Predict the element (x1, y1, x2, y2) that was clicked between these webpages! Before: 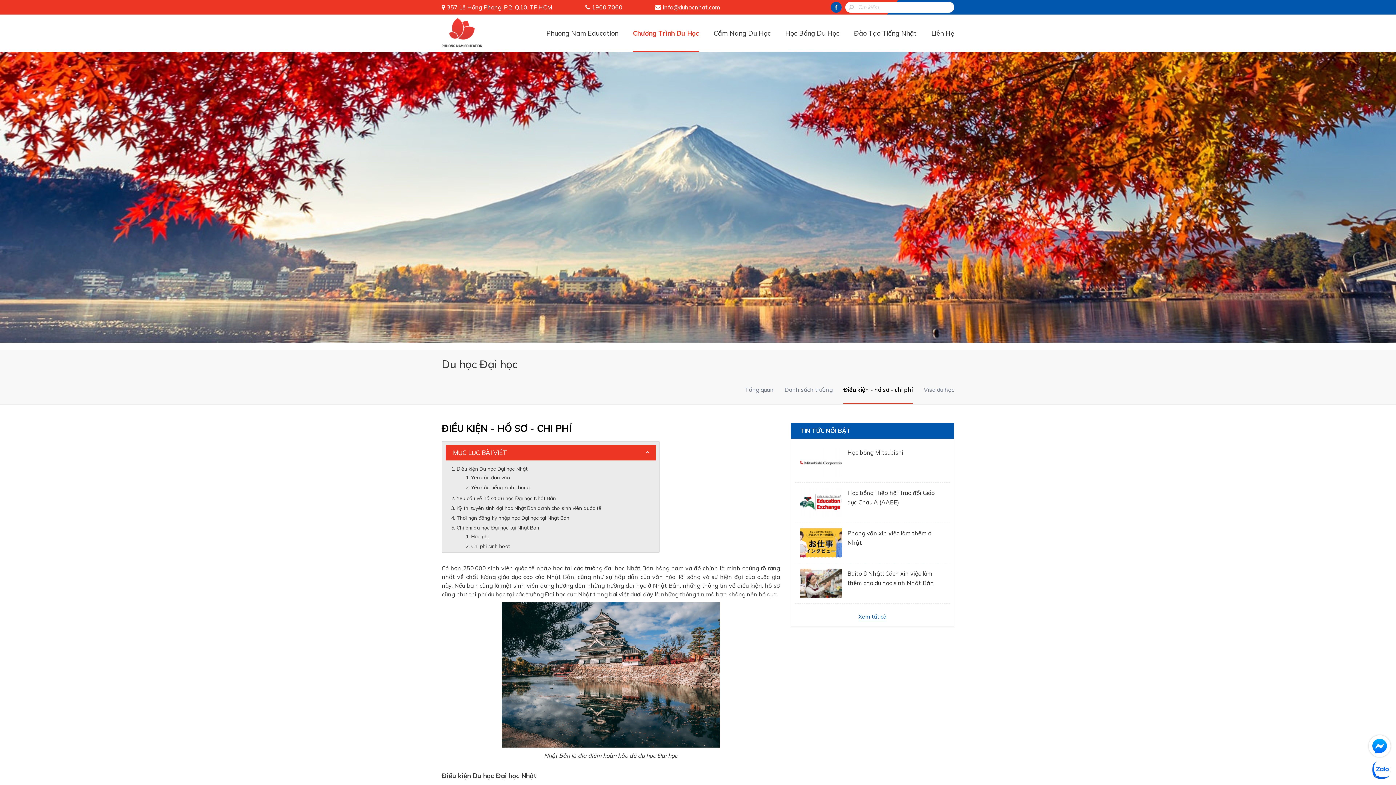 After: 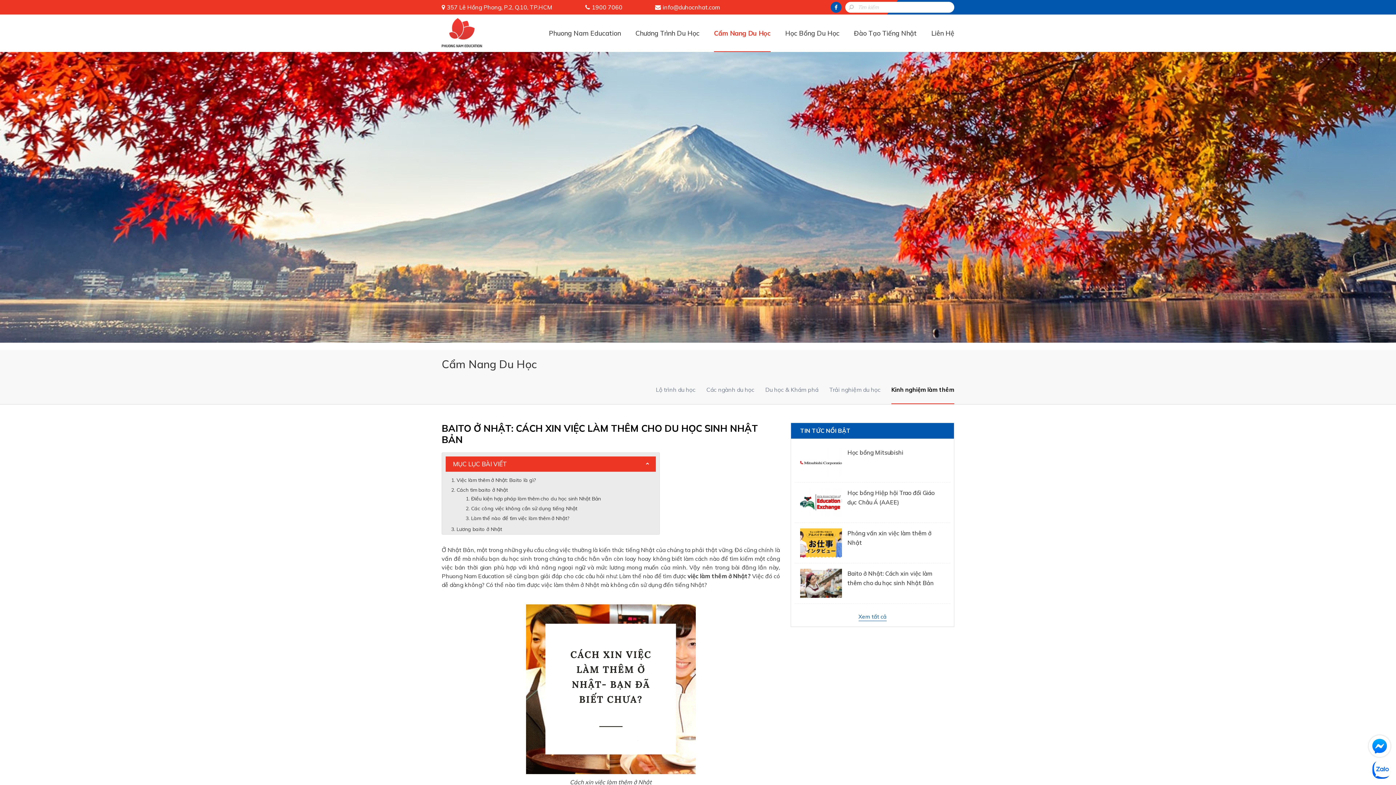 Action: bbox: (800, 569, 945, 588) label: Baito ở Nhật: Cách xin việc làm thêm cho du học sinh Nhật Bản